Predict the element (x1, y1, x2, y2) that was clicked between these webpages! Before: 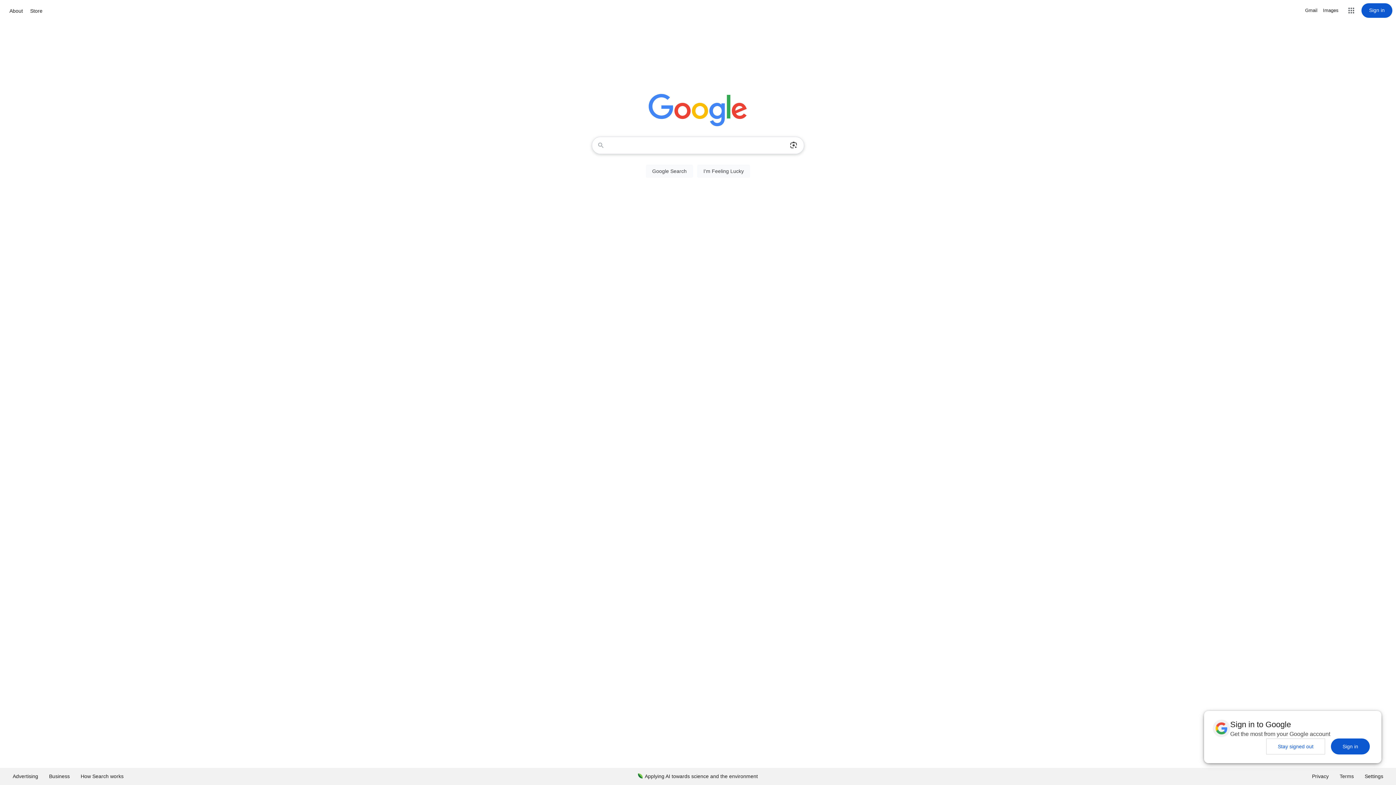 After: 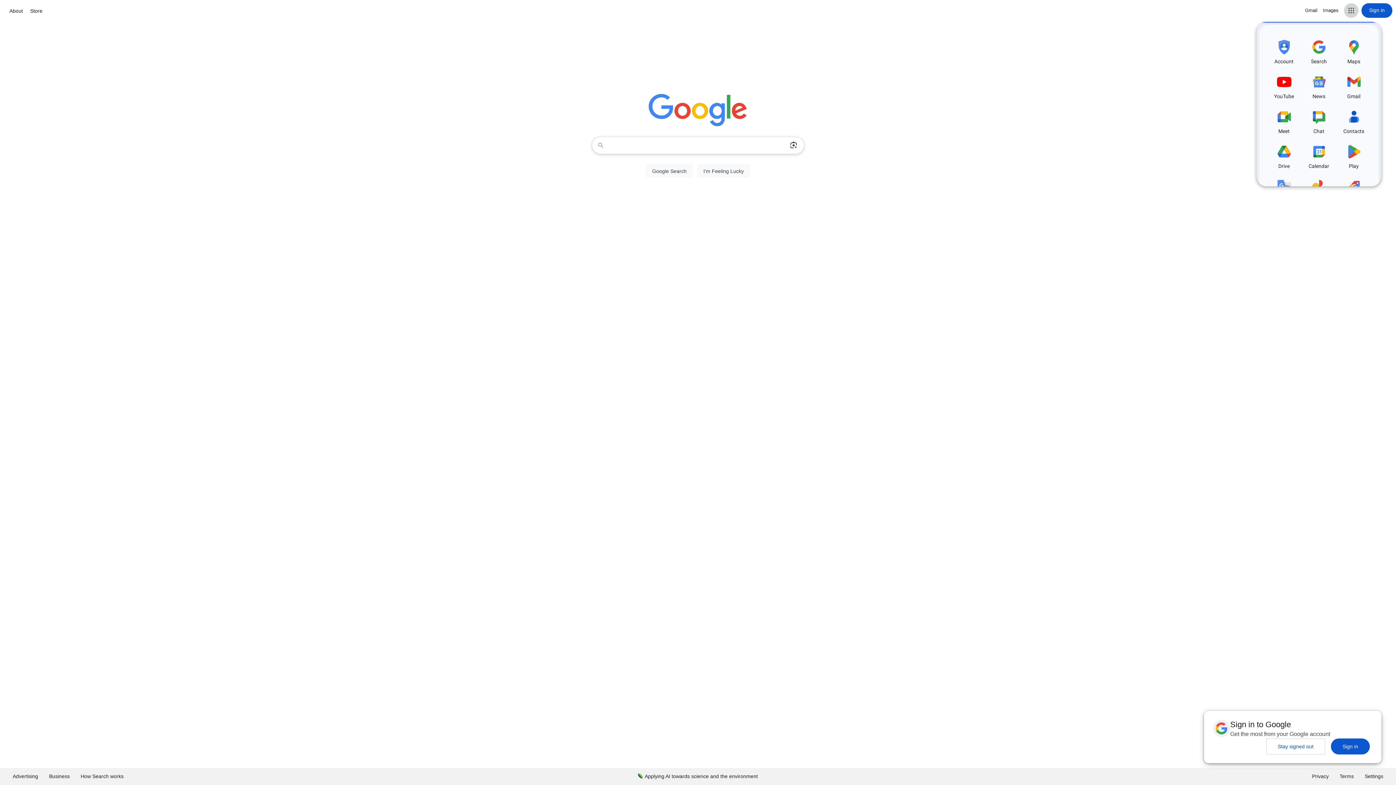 Action: bbox: (1344, 3, 1358, 17) label: Google apps